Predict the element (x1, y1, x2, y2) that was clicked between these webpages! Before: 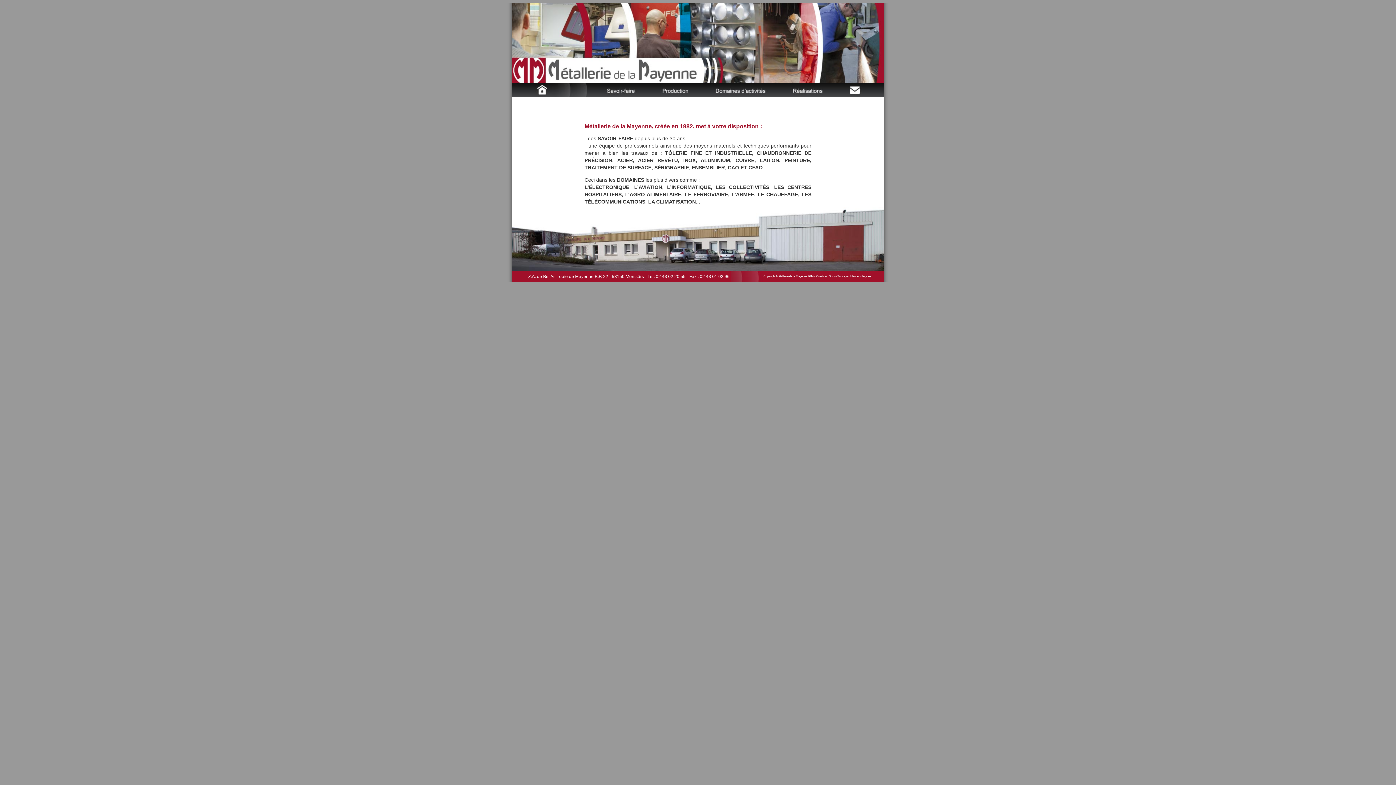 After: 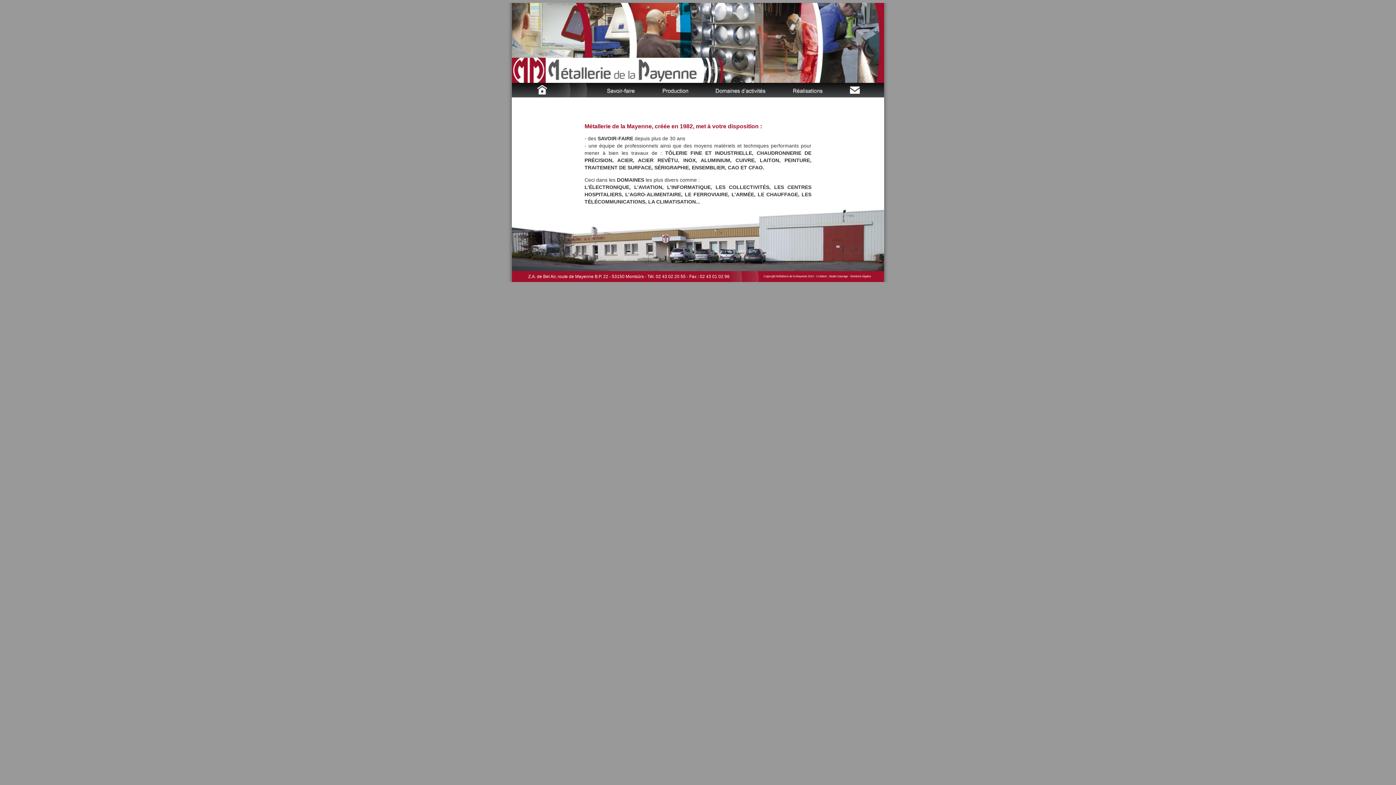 Action: bbox: (512, 94, 552, 98)